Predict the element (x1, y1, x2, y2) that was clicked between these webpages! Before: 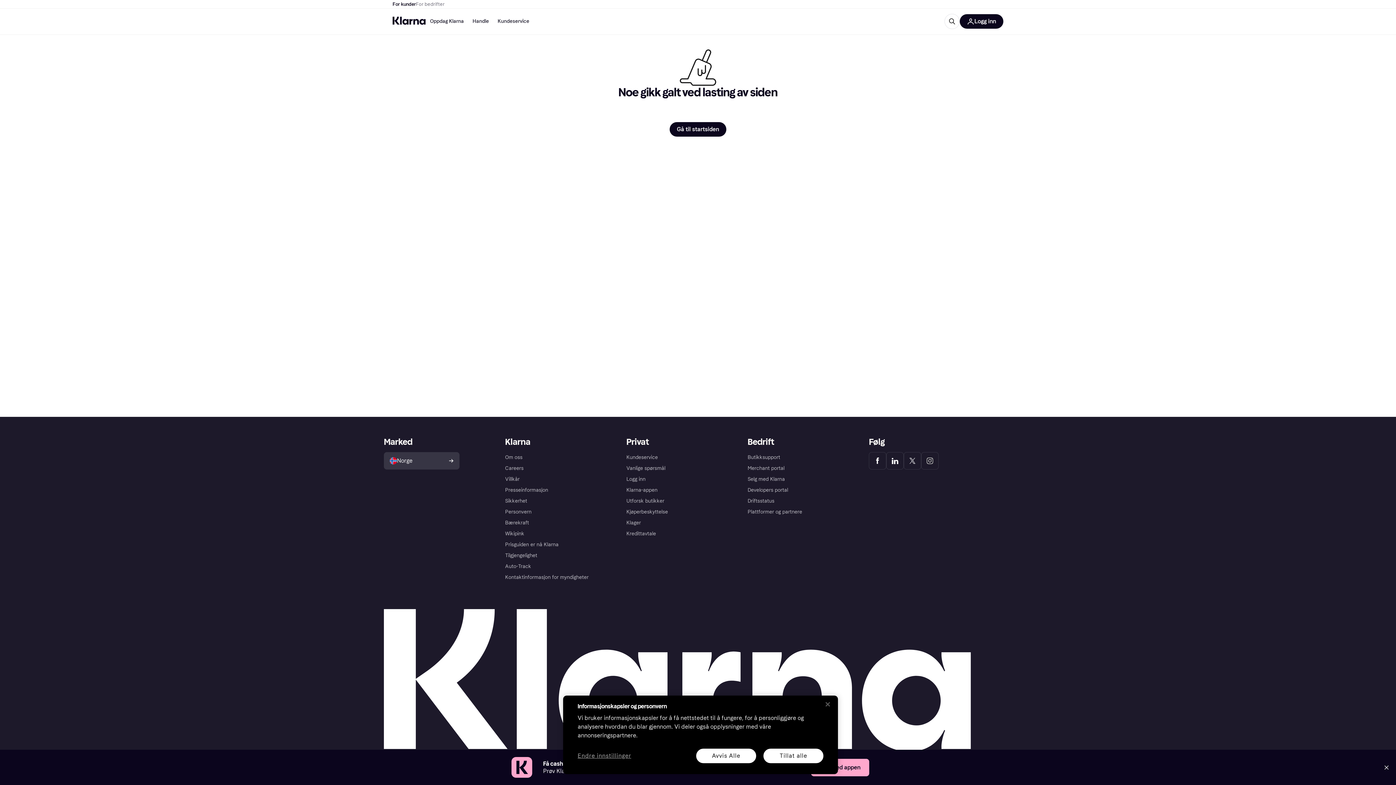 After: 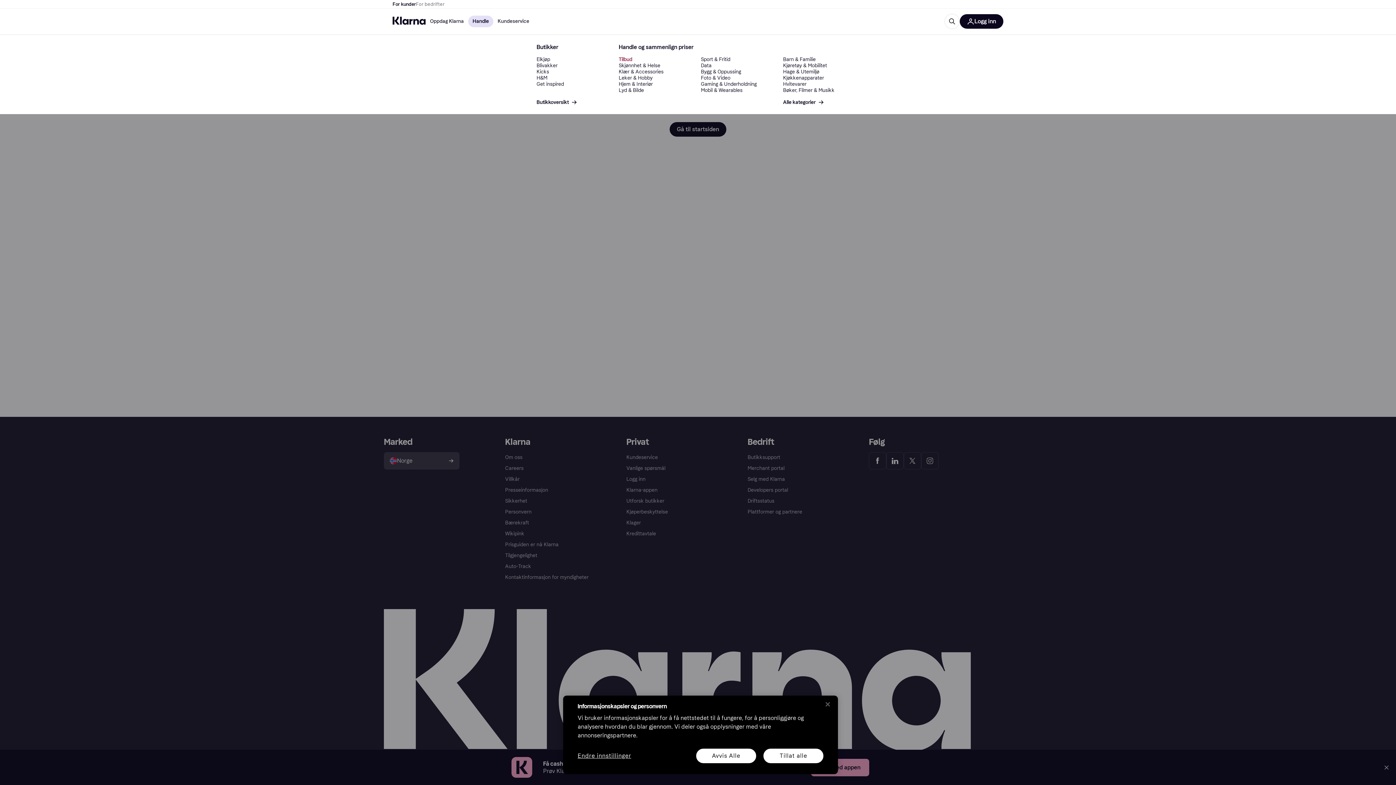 Action: bbox: (468, 15, 493, 27) label: Handle